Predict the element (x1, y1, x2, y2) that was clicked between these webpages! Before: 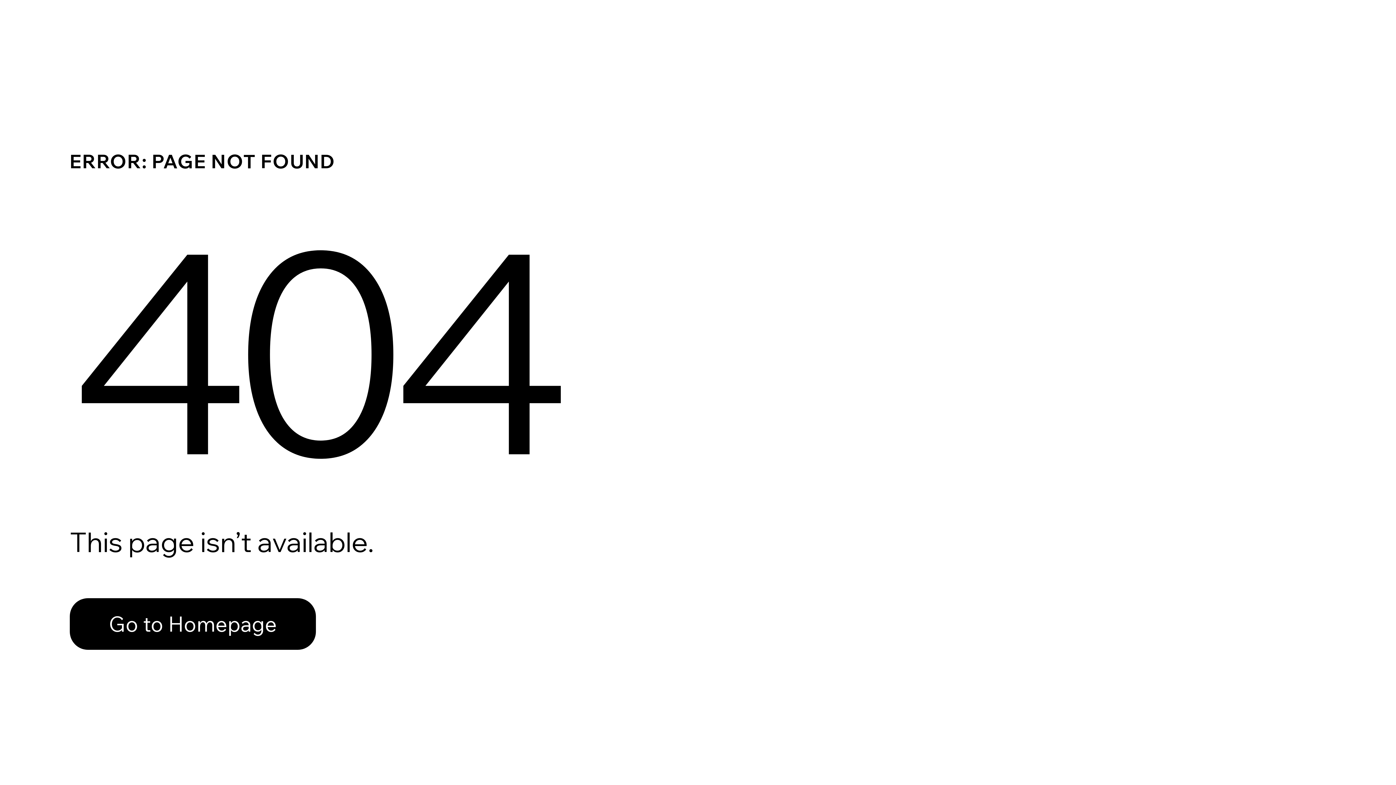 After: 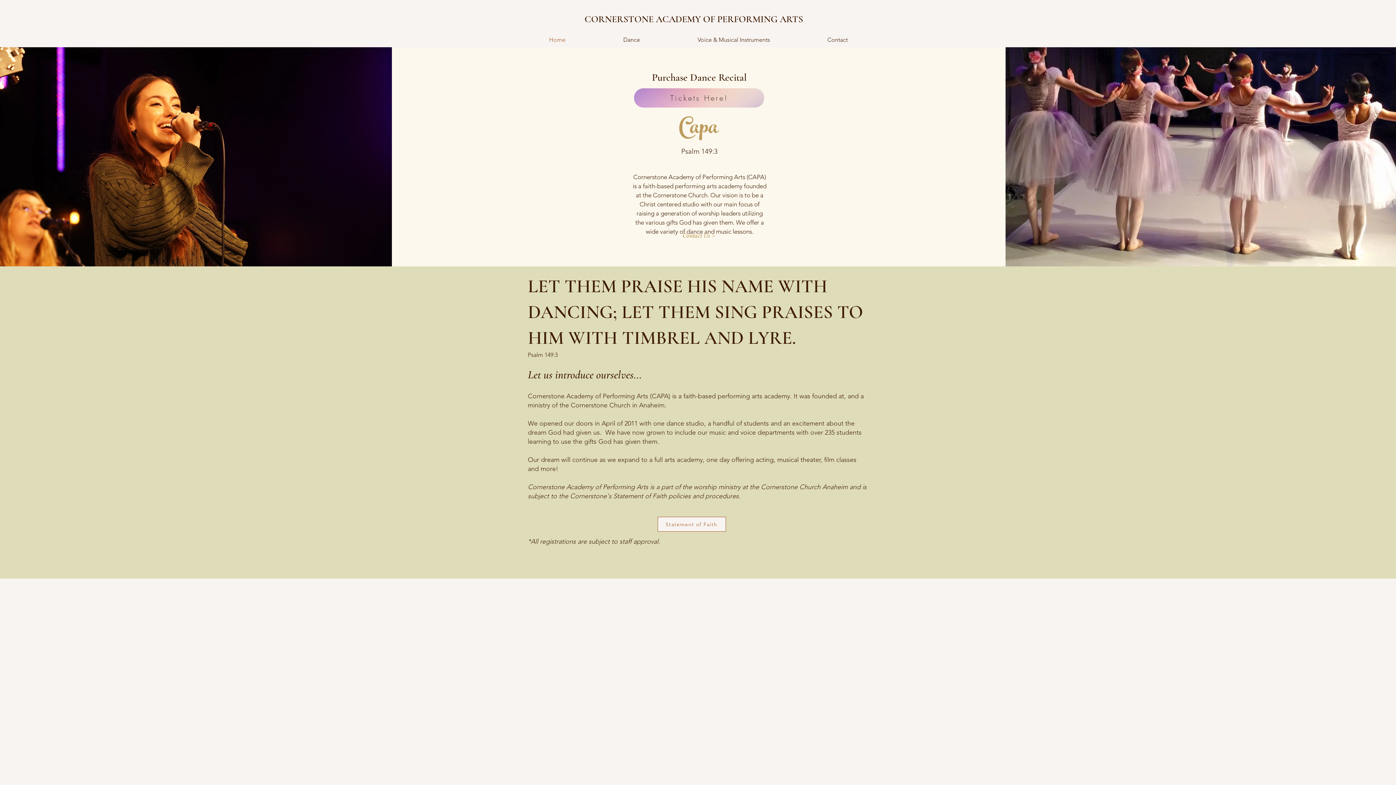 Action: label: Go to Homepage bbox: (69, 598, 316, 650)